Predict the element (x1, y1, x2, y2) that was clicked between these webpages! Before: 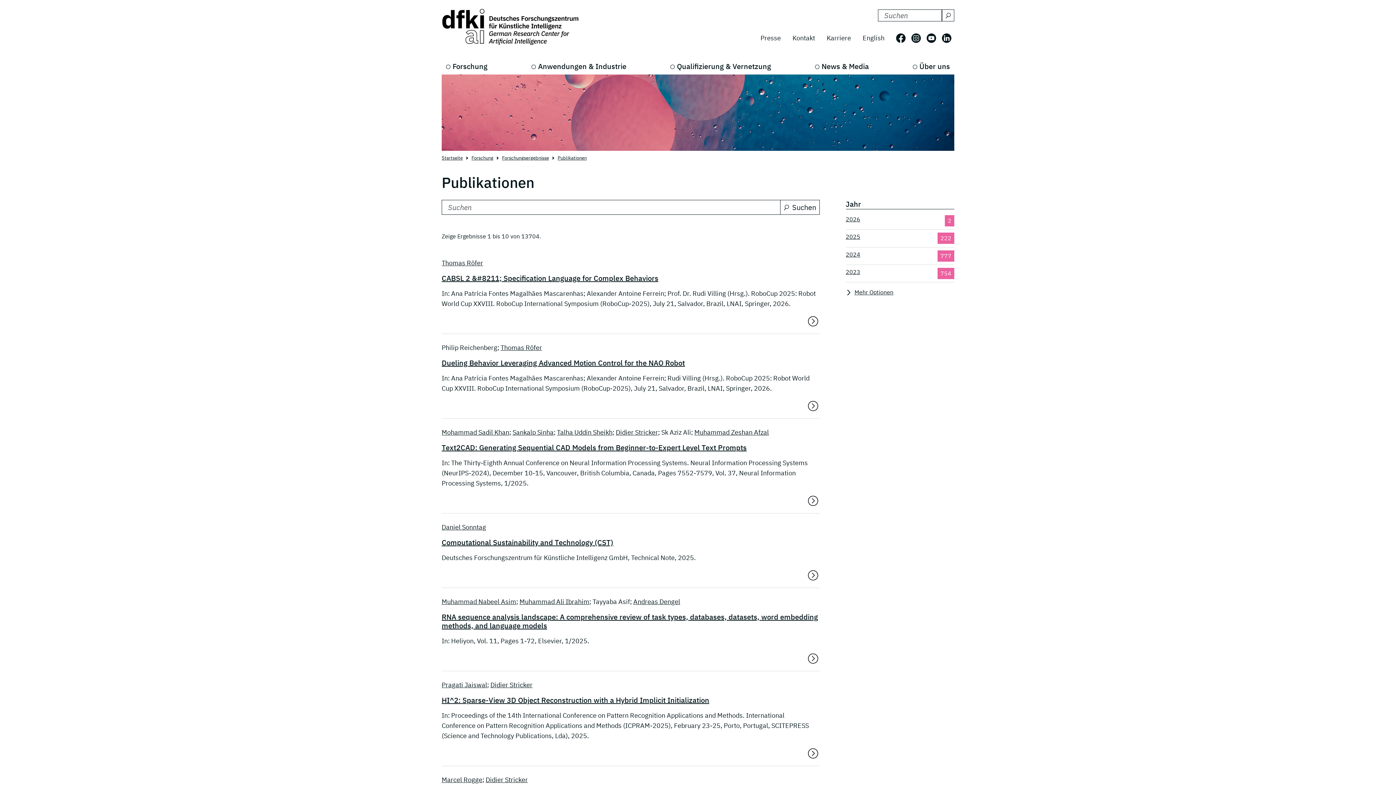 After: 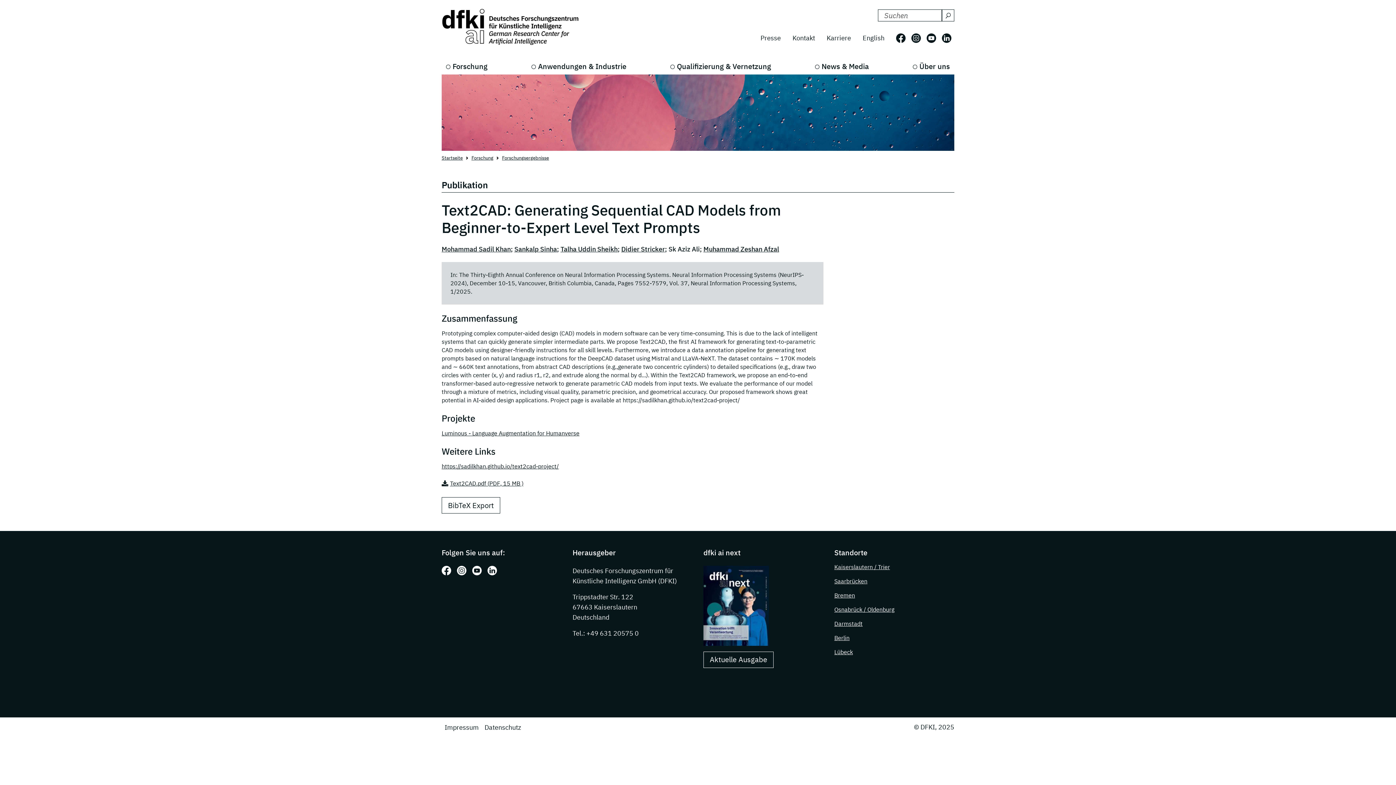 Action: label: Text2CAD: Generating Sequential CAD Models from Beginner-to-Expert Level Text Prompts bbox: (441, 443, 746, 452)